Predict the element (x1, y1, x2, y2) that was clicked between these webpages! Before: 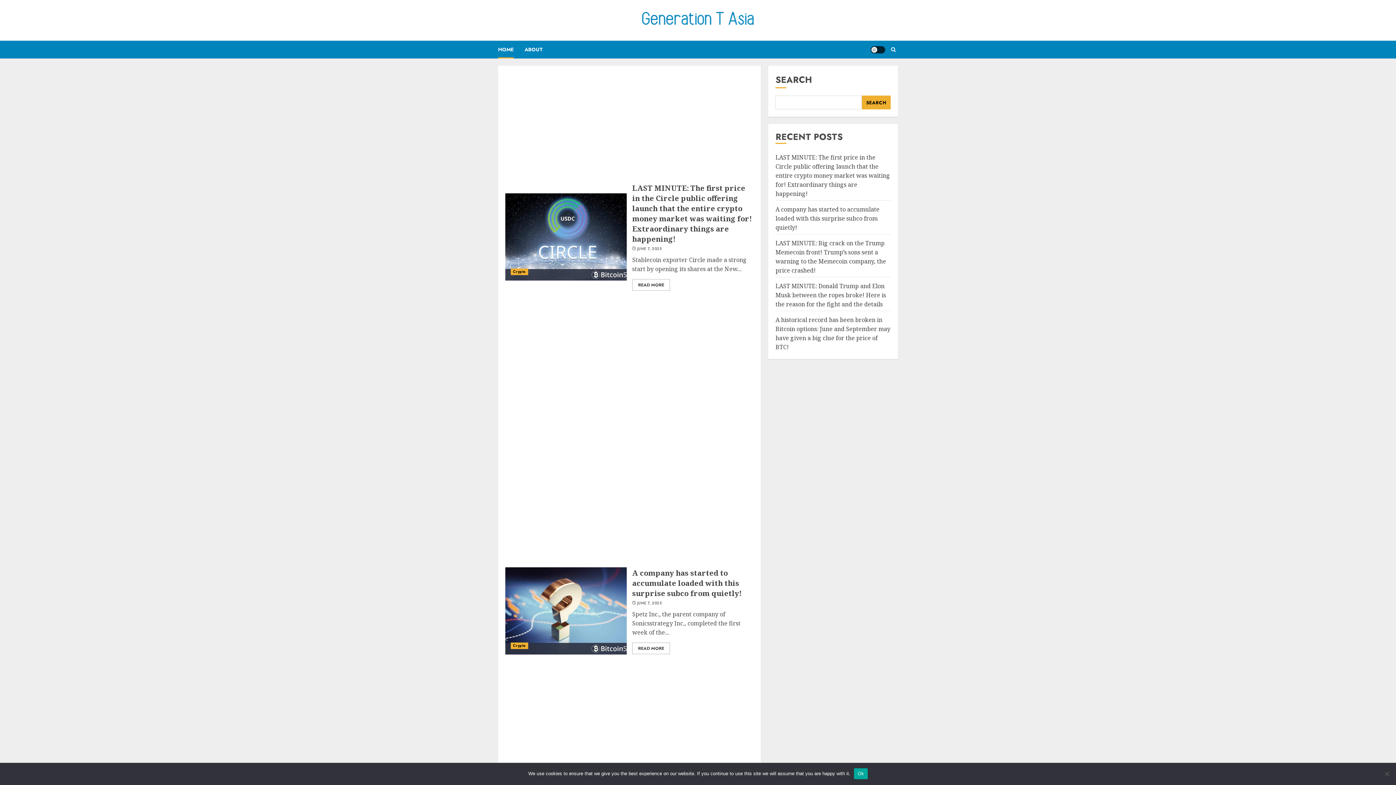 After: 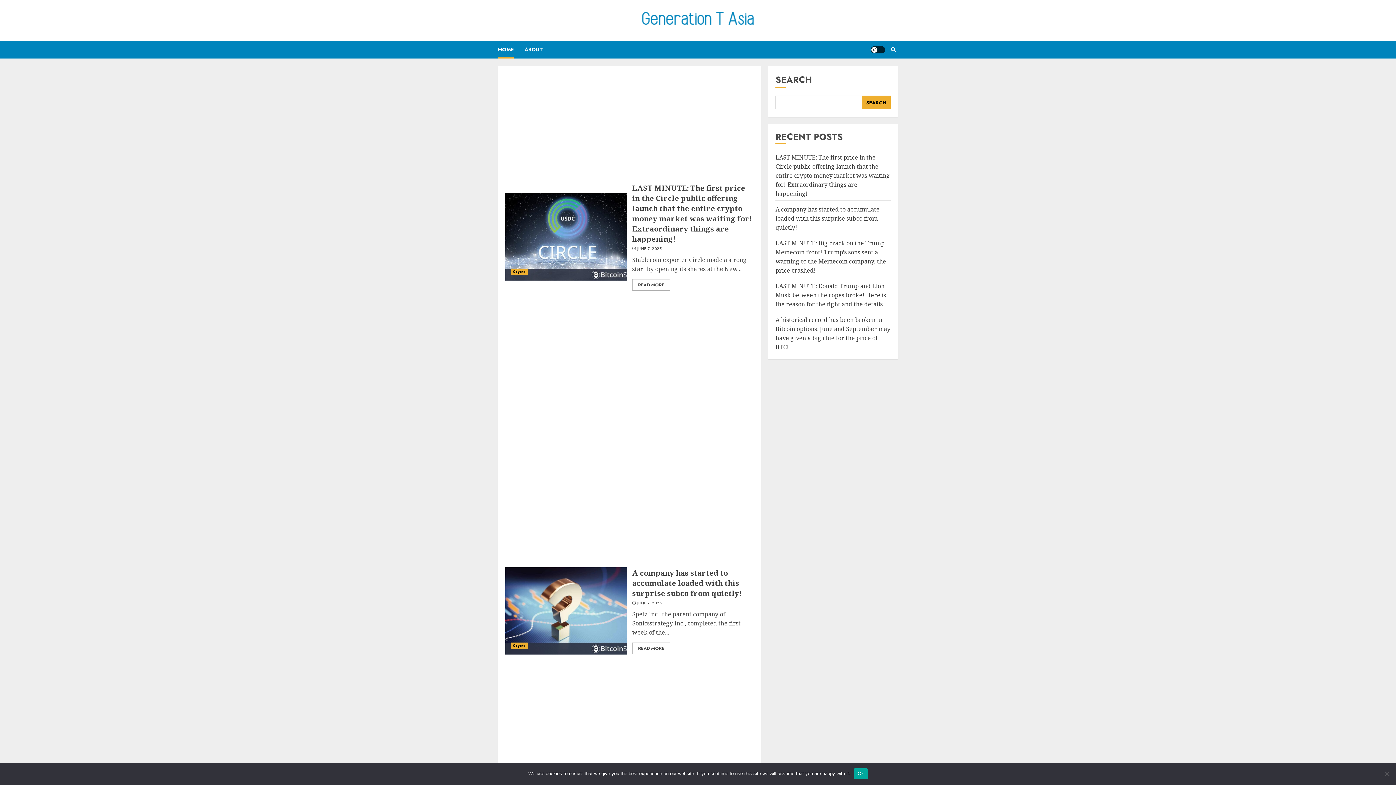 Action: label: Search bbox: (862, 95, 890, 109)